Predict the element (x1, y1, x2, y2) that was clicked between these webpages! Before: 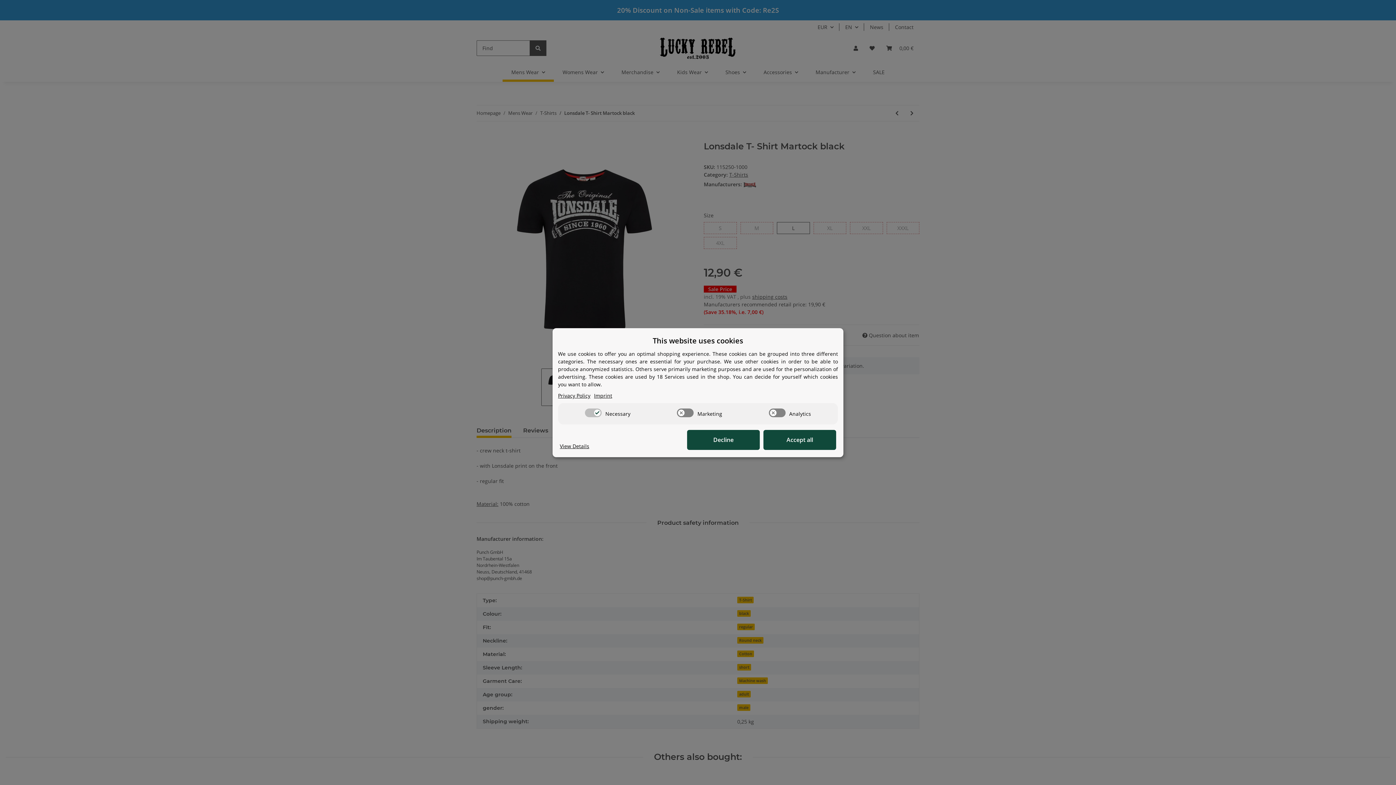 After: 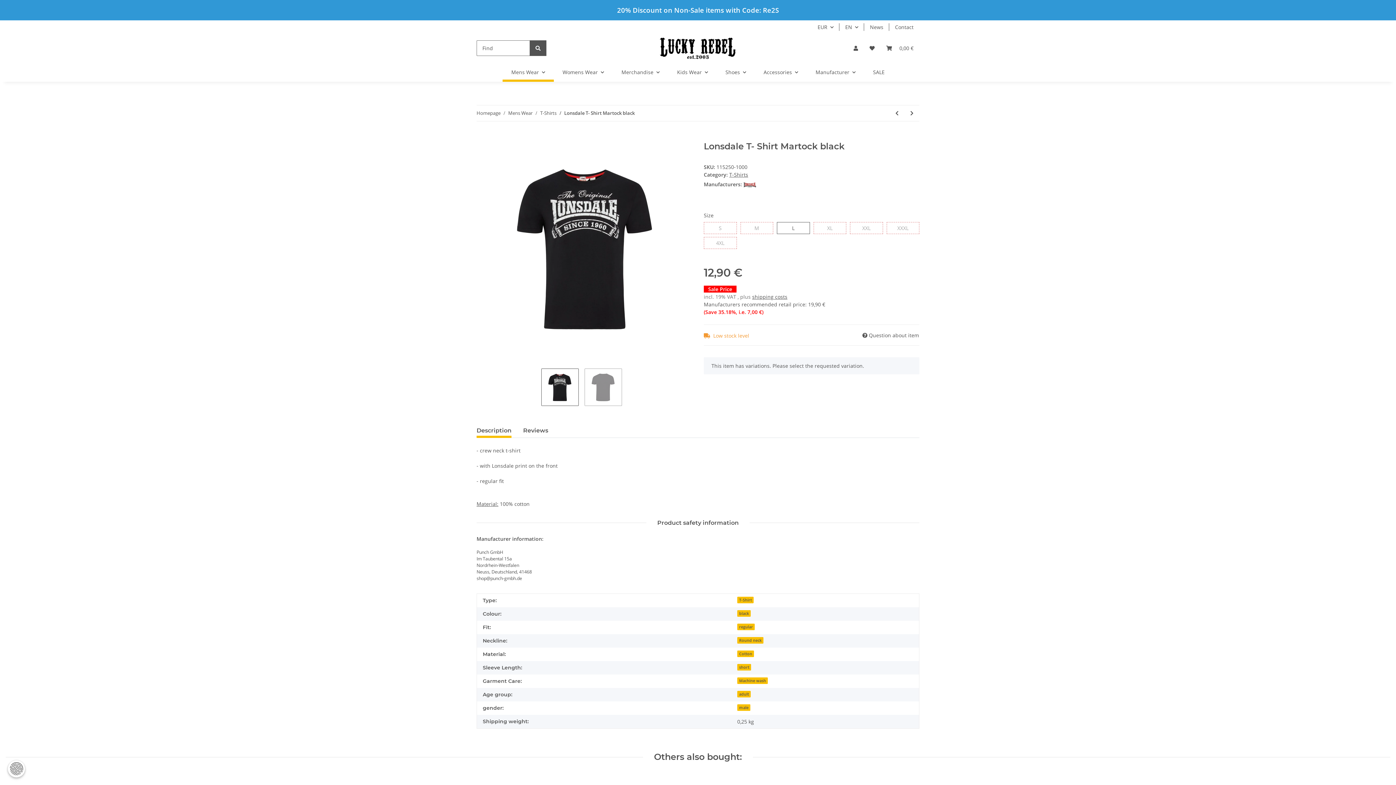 Action: label: Decline bbox: (687, 430, 760, 450)